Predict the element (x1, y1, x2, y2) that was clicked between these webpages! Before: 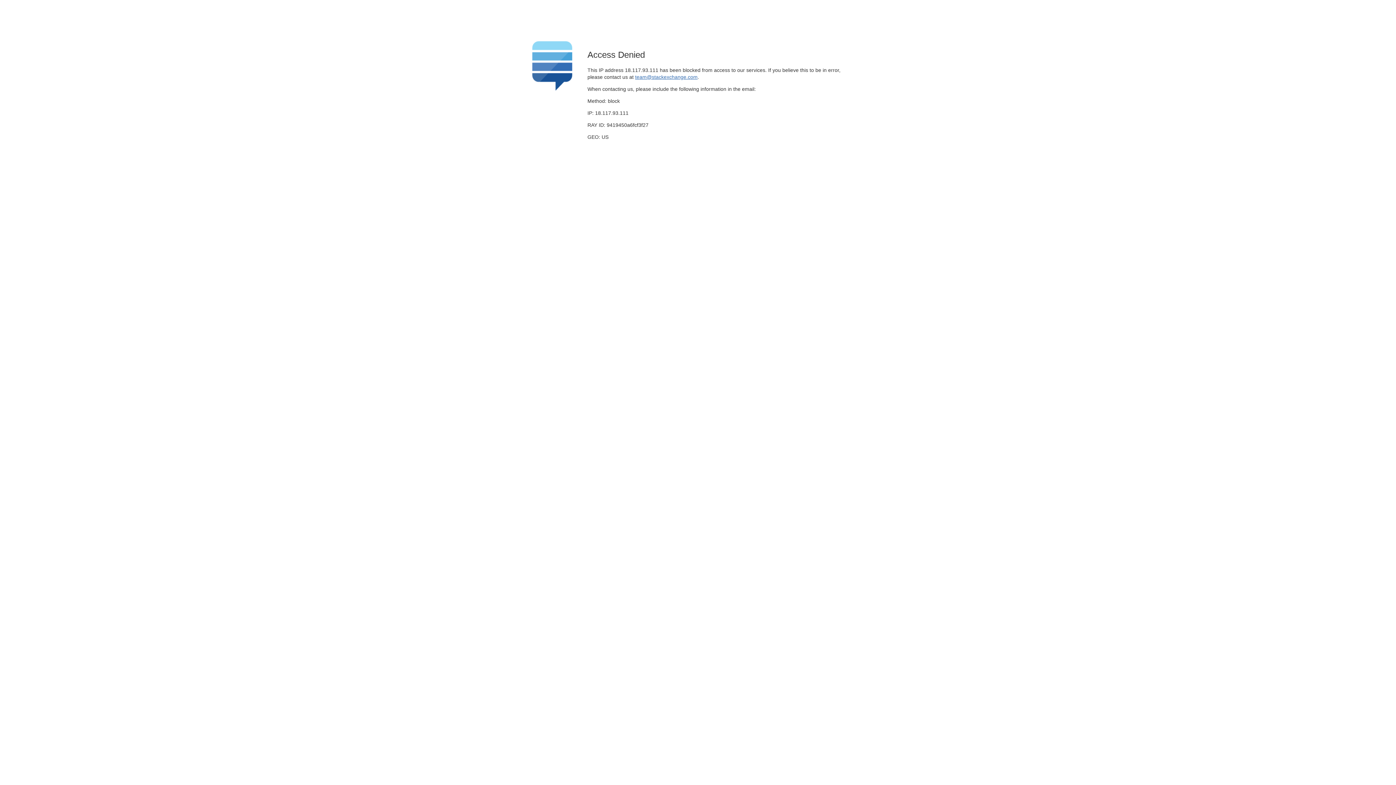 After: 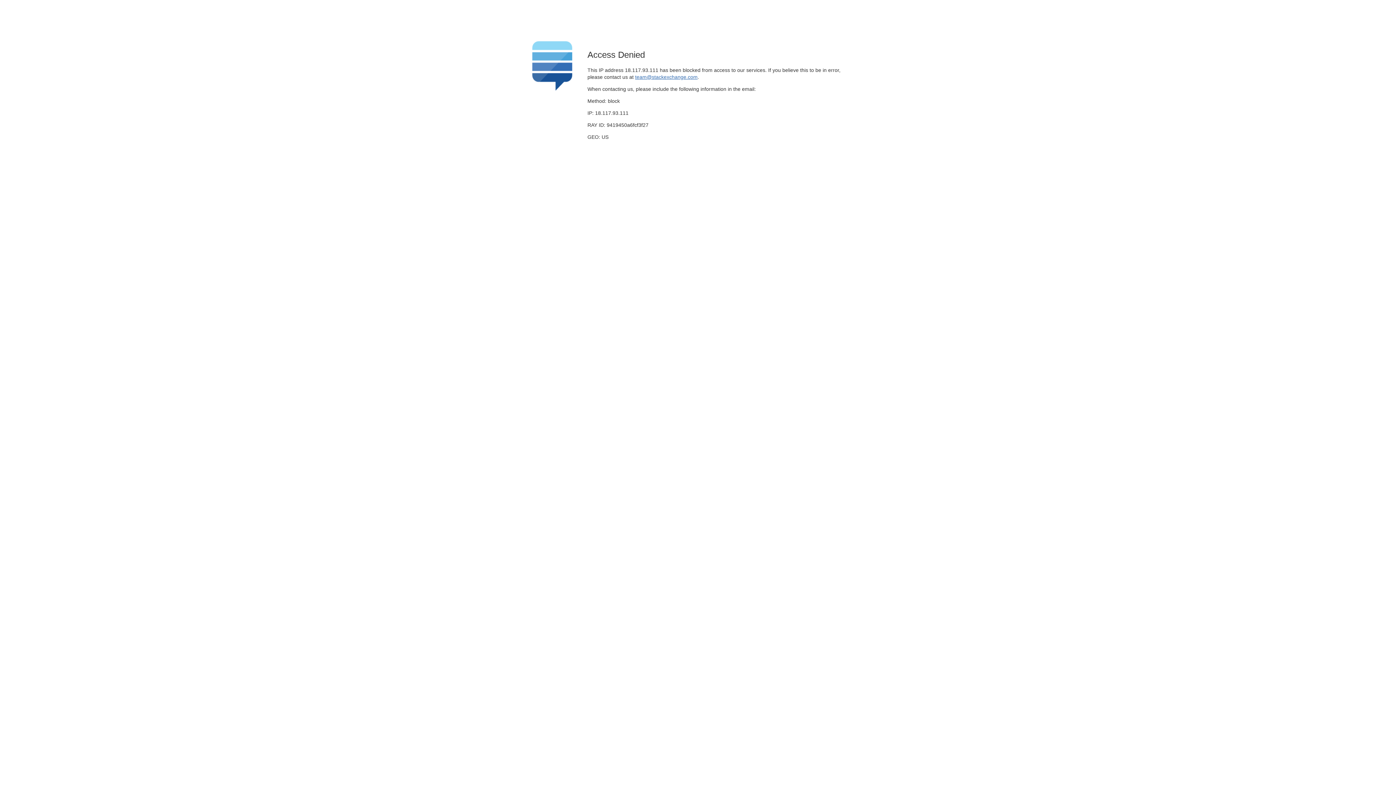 Action: bbox: (635, 74, 697, 79) label: team@stackexchange.com